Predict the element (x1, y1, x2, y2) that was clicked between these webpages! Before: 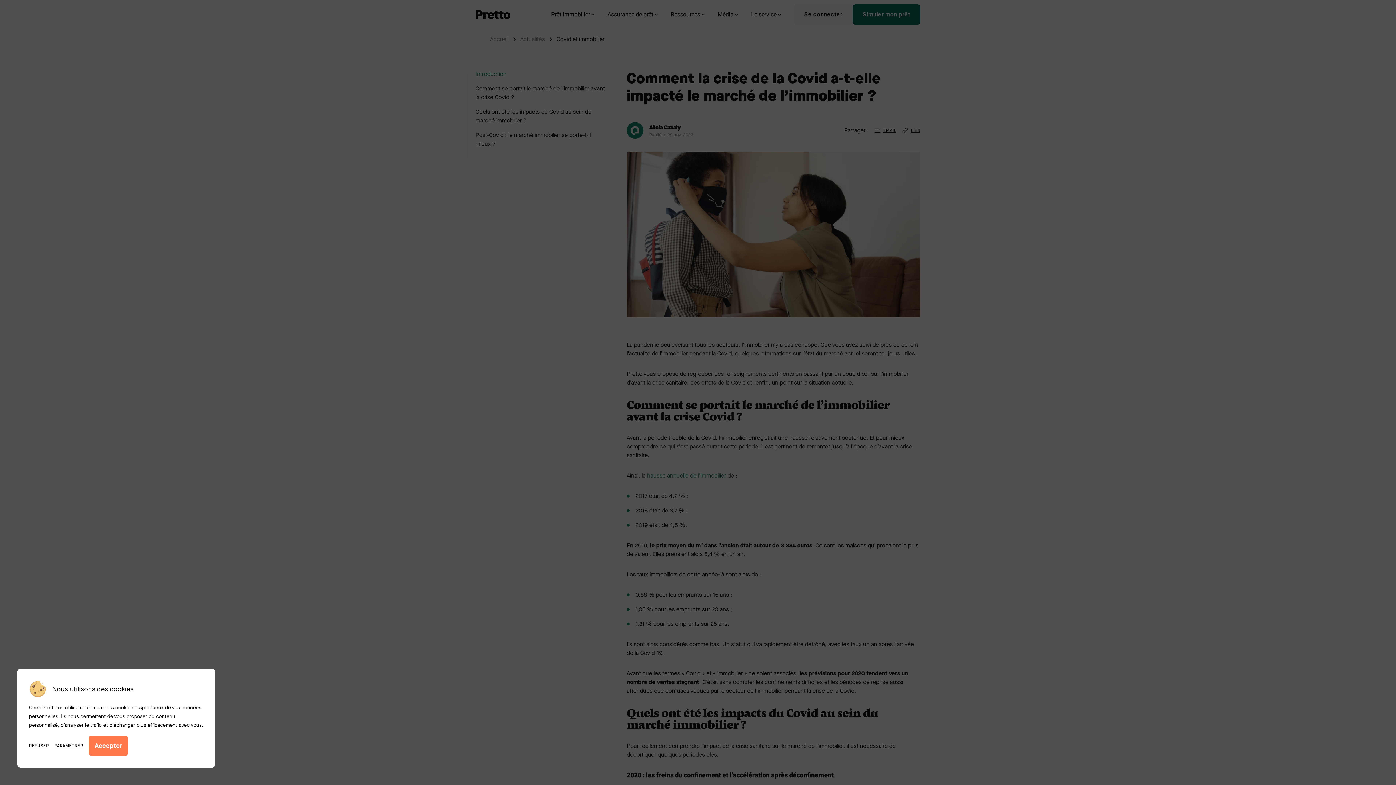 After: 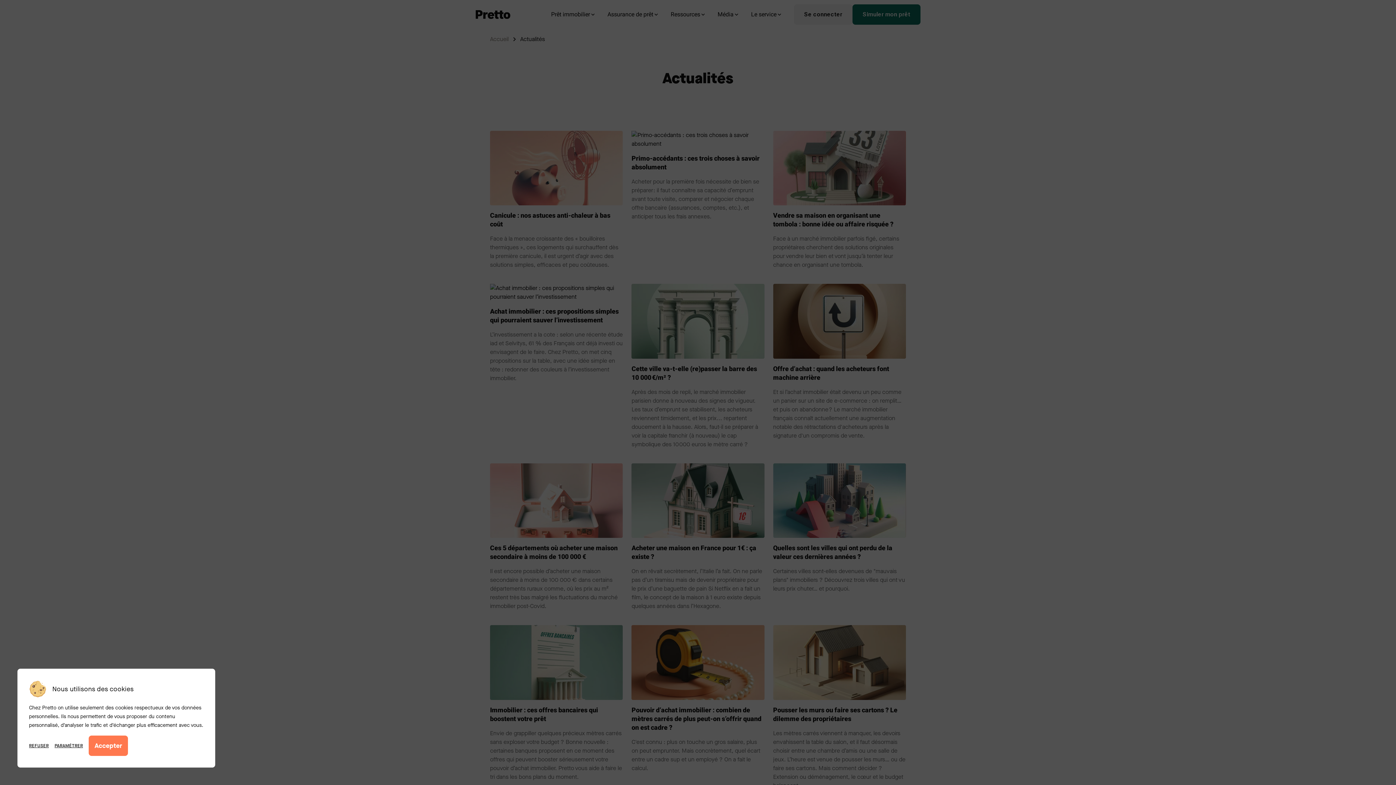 Action: label: Actualités bbox: (520, 35, 545, 42)